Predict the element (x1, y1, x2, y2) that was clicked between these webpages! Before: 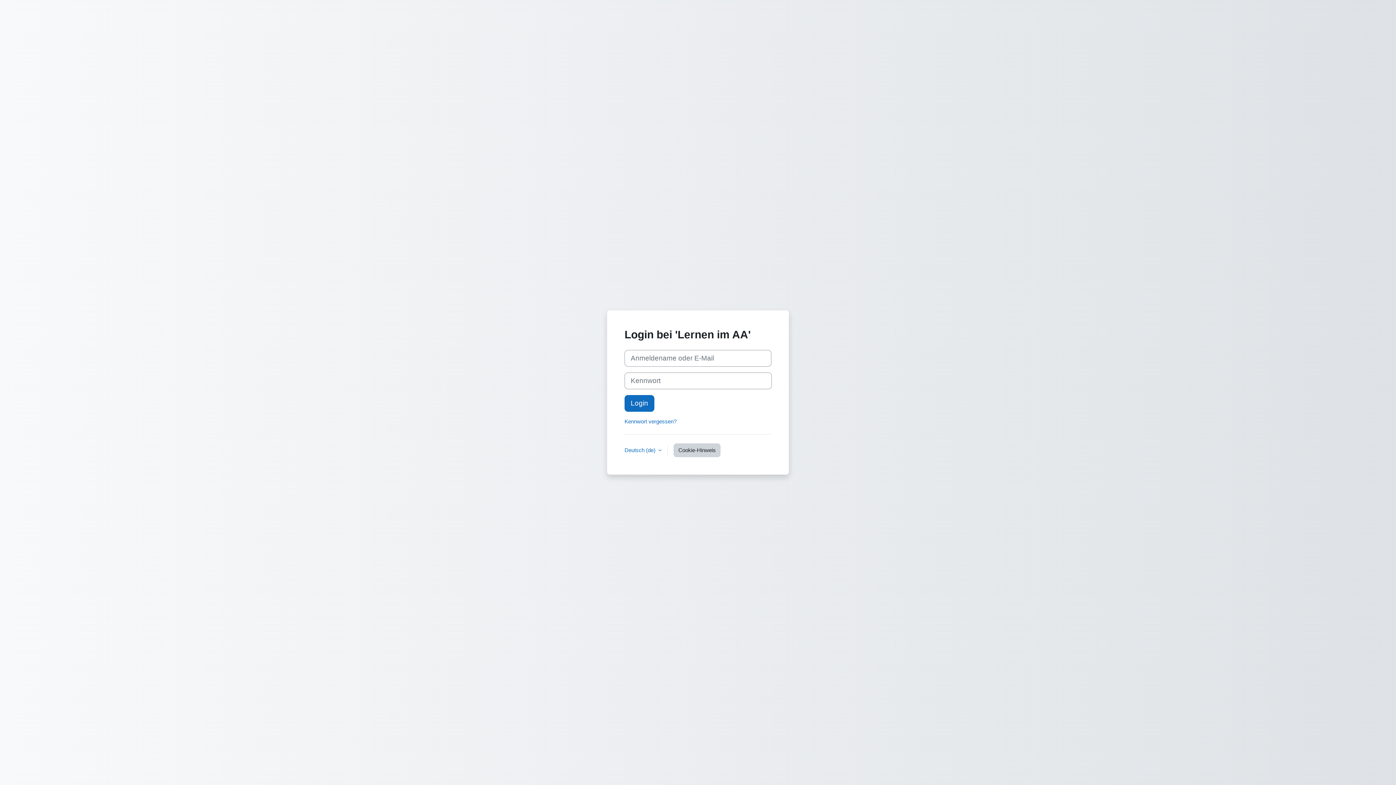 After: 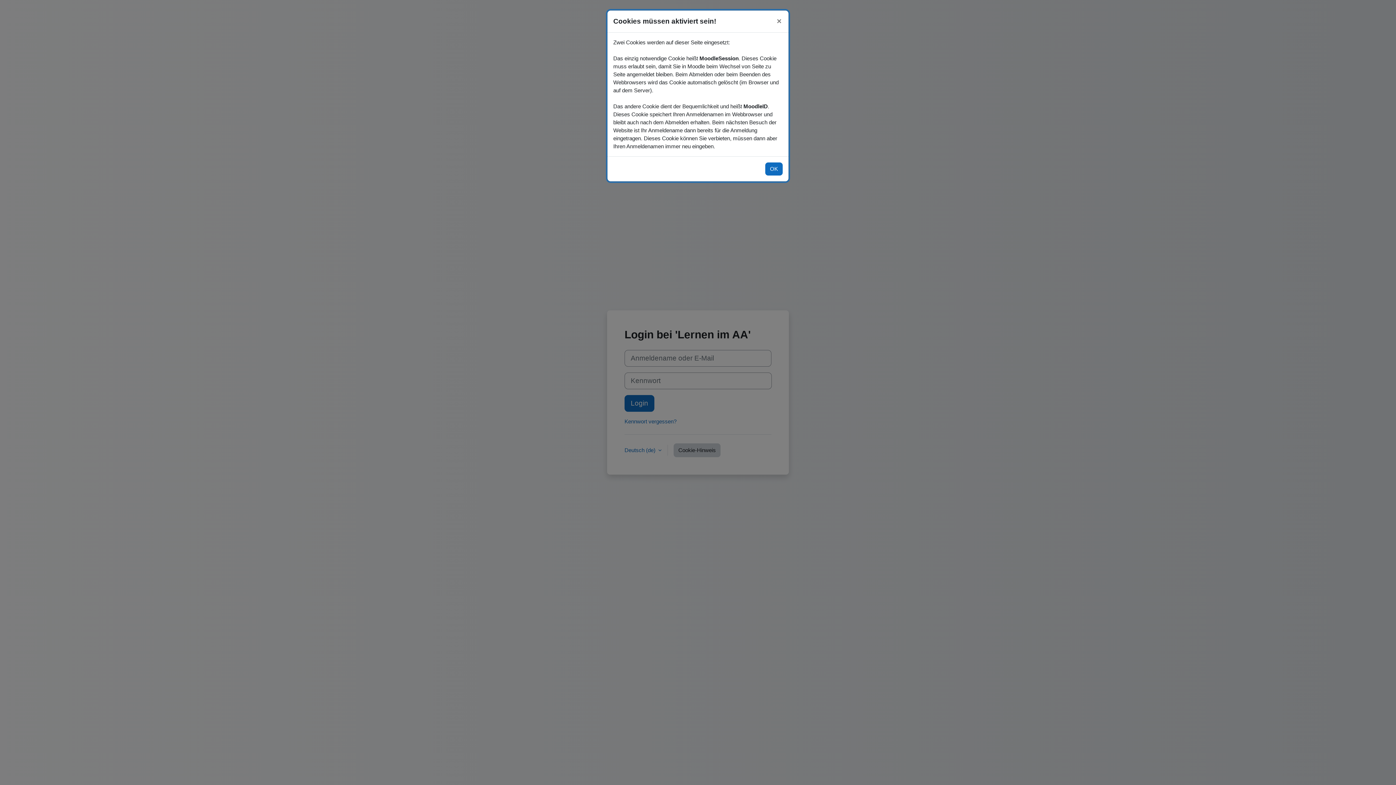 Action: bbox: (673, 443, 720, 457) label: Cookie-Hinweis